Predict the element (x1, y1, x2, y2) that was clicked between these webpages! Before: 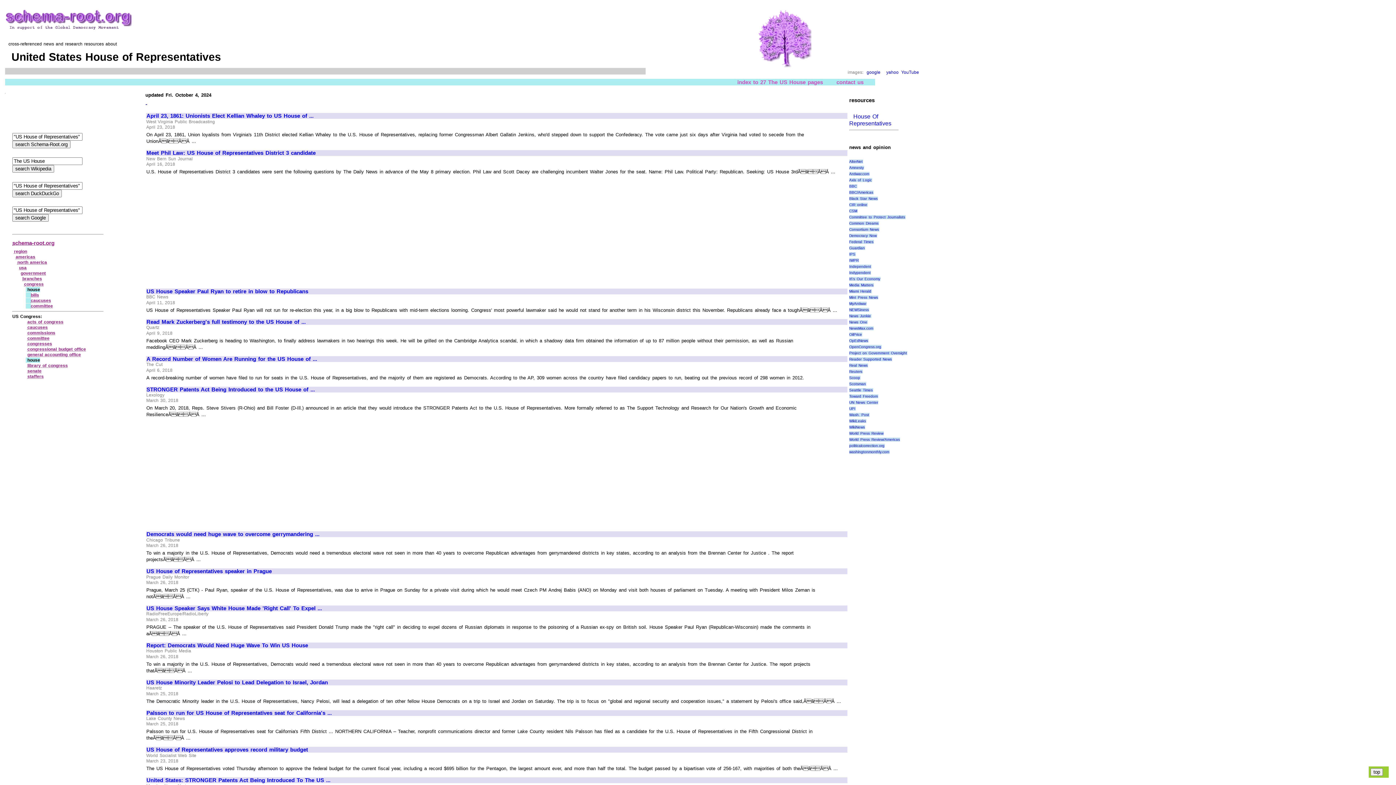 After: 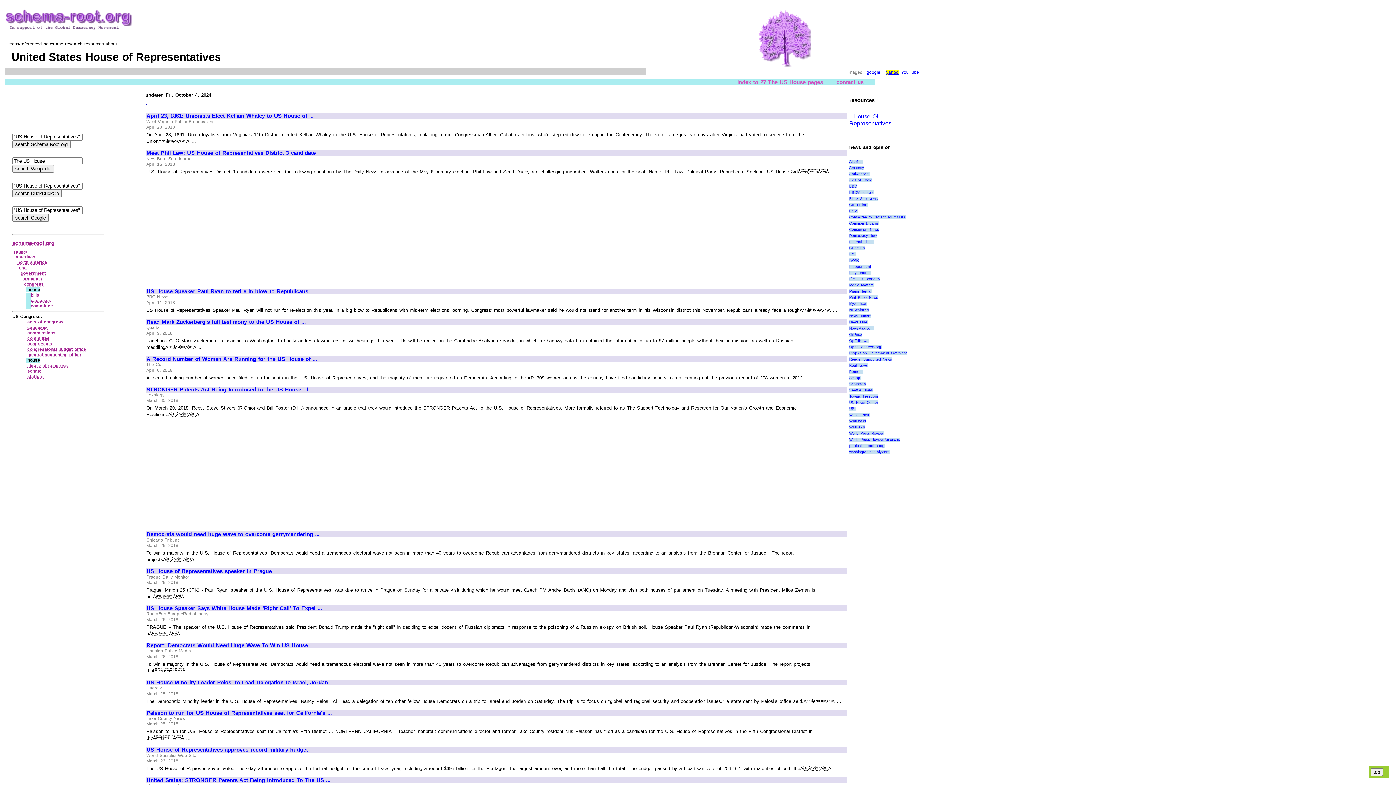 Action: label: yahoo bbox: (886, 69, 899, 74)